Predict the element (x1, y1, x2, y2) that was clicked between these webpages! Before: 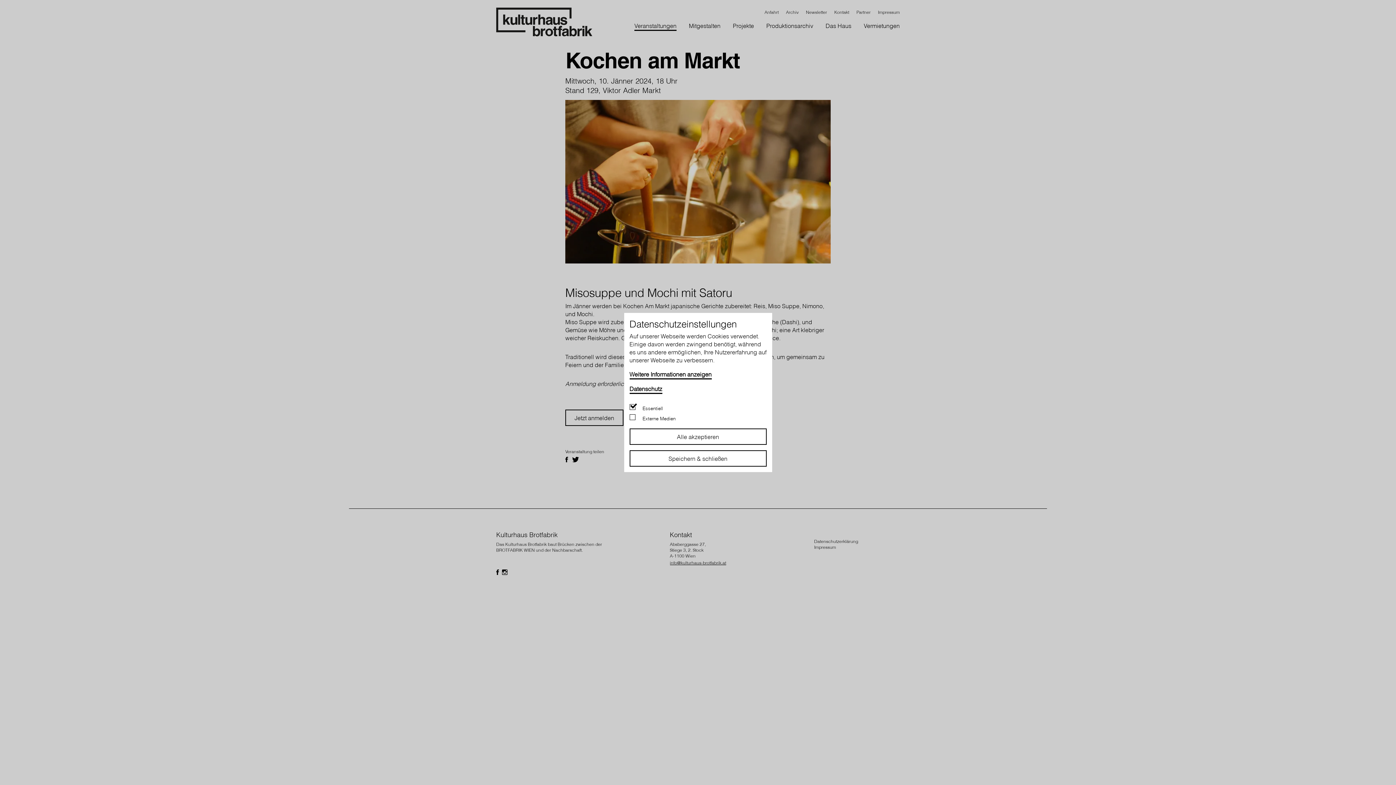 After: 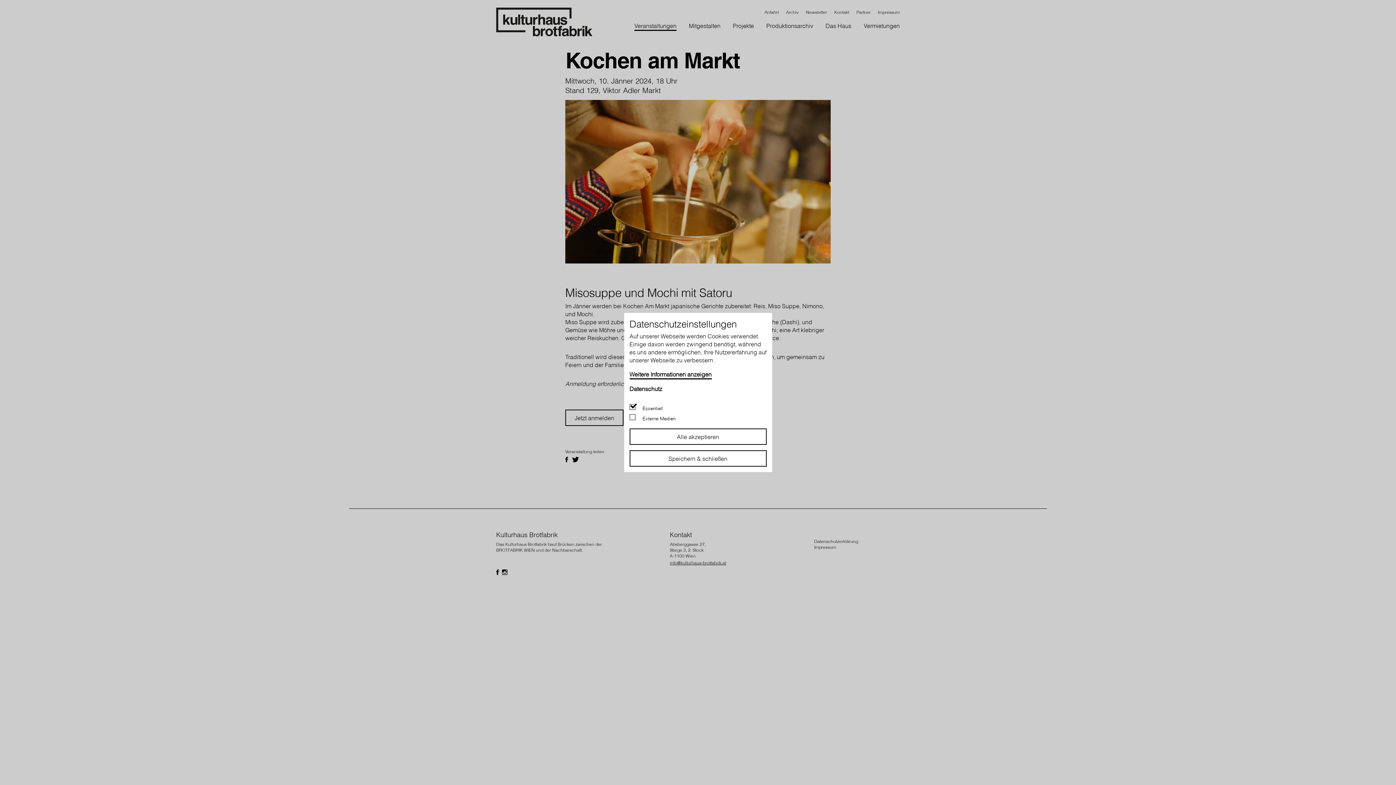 Action: bbox: (629, 385, 662, 394) label: Datenschutz